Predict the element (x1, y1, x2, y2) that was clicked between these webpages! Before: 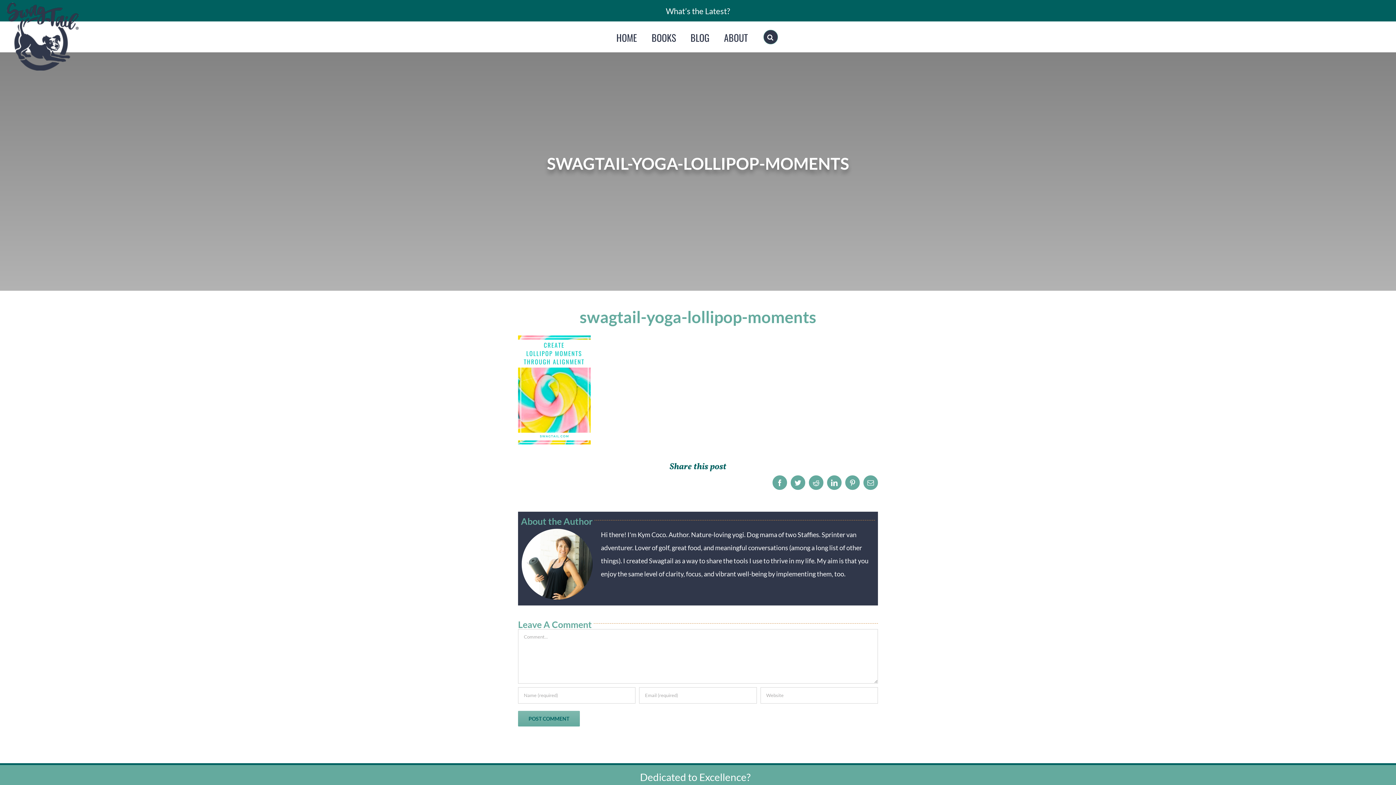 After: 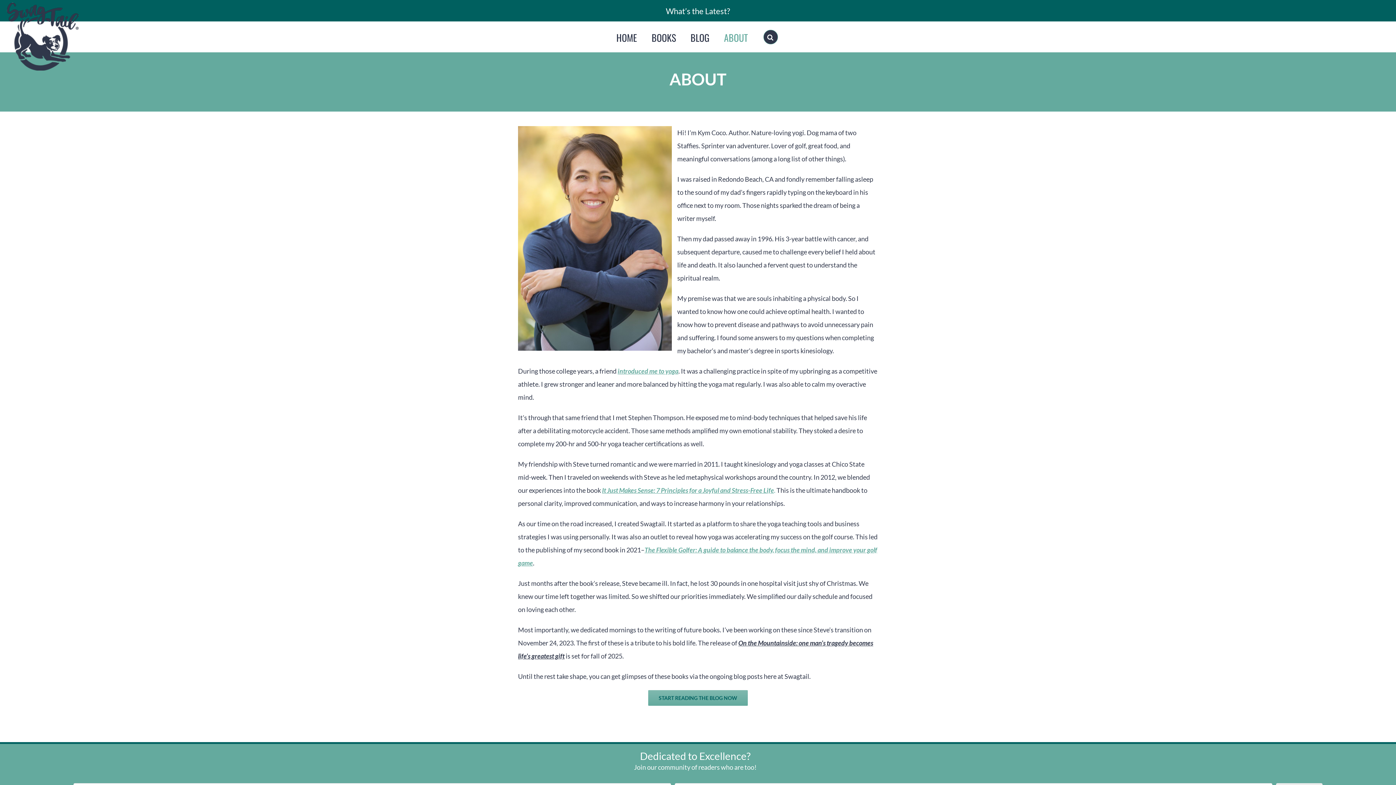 Action: label: ABOUT bbox: (724, 28, 748, 46)